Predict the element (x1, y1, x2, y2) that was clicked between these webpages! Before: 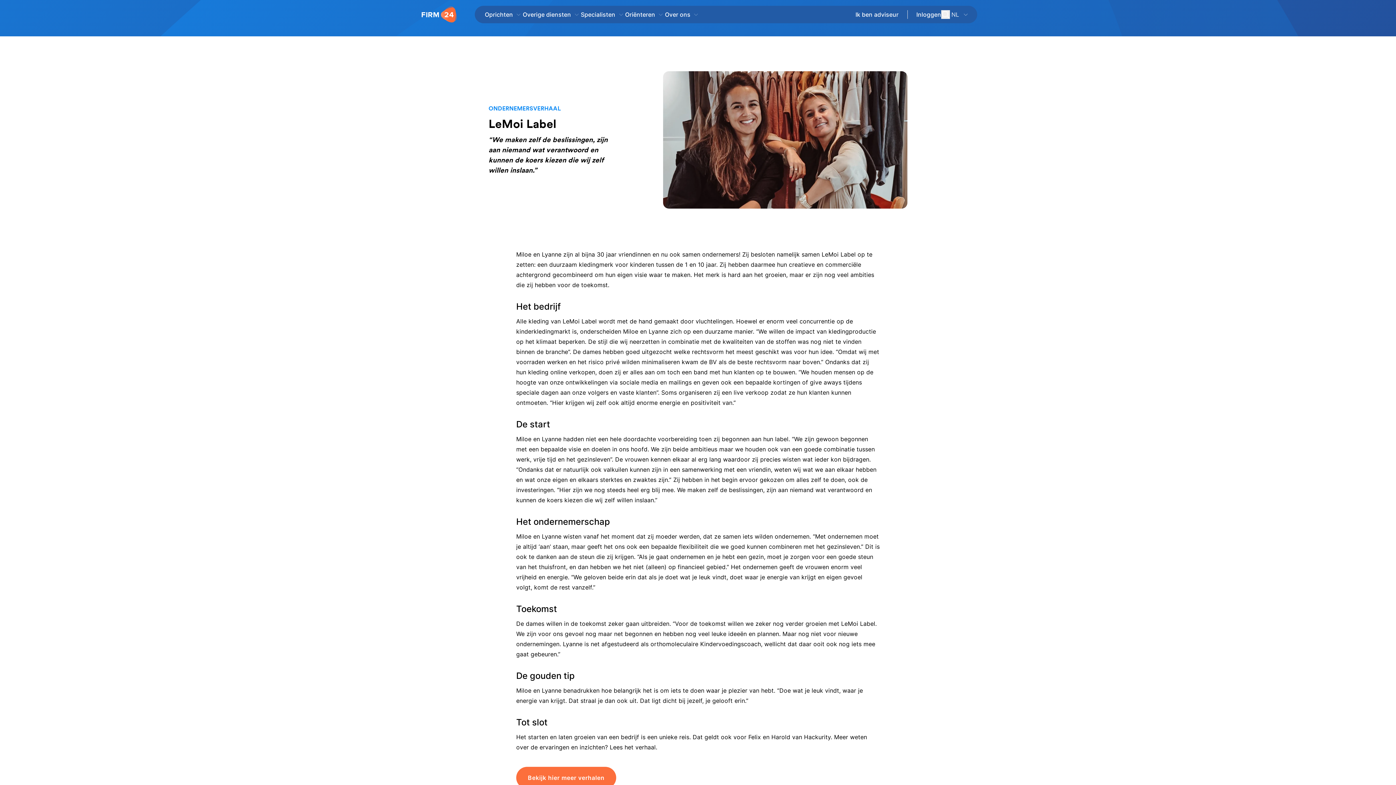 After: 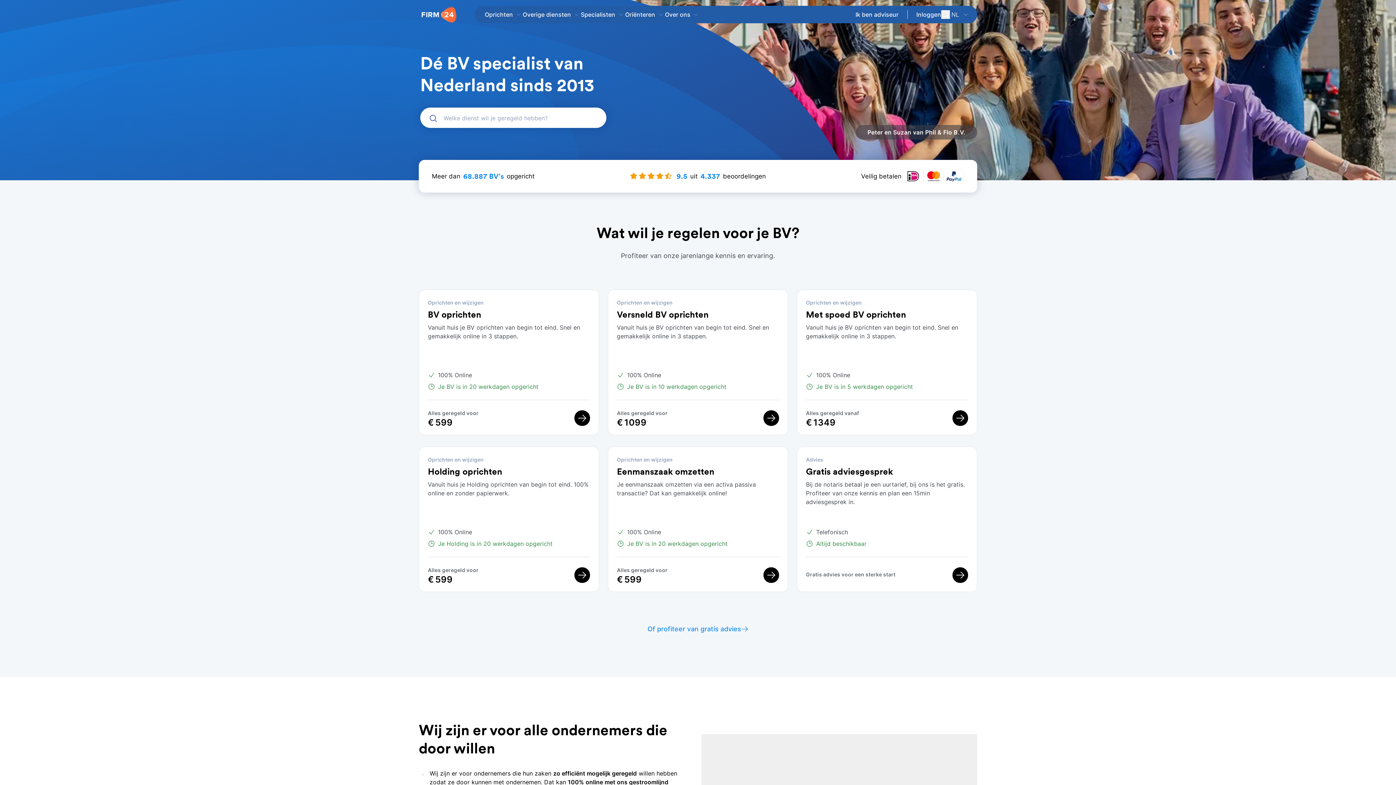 Action: bbox: (421, 6, 474, 22) label: Firm24 logo